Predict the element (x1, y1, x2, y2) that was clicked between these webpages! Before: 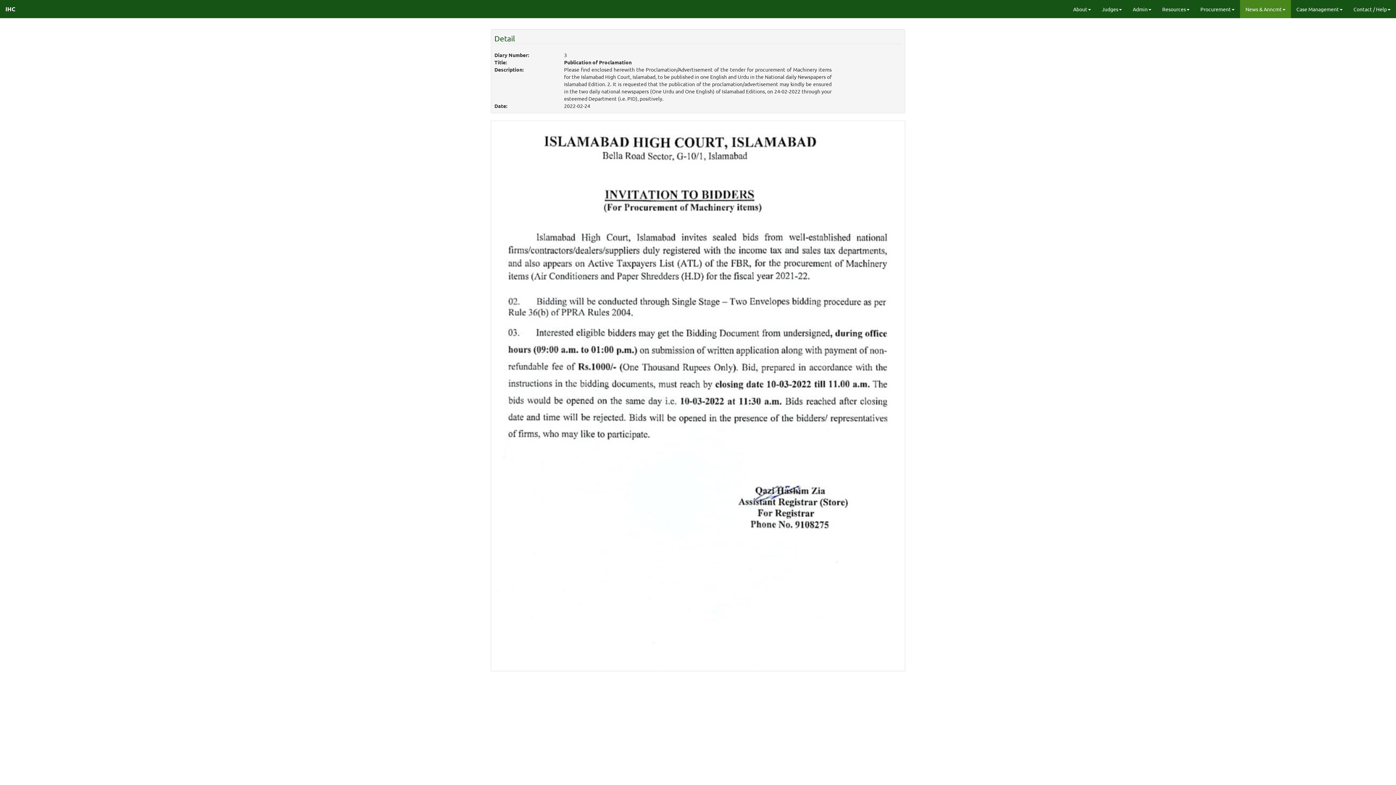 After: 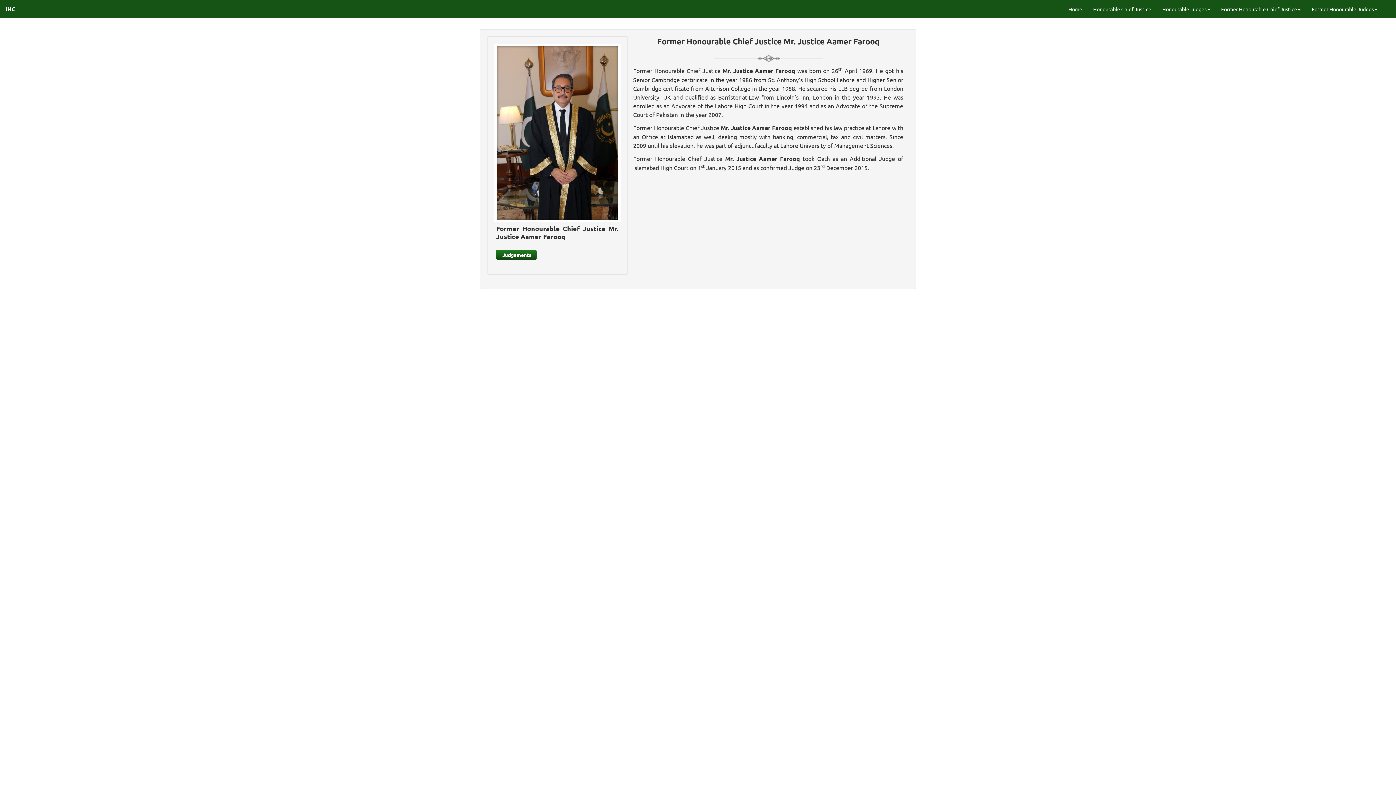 Action: bbox: (1096, 0, 1127, 18) label: Judges